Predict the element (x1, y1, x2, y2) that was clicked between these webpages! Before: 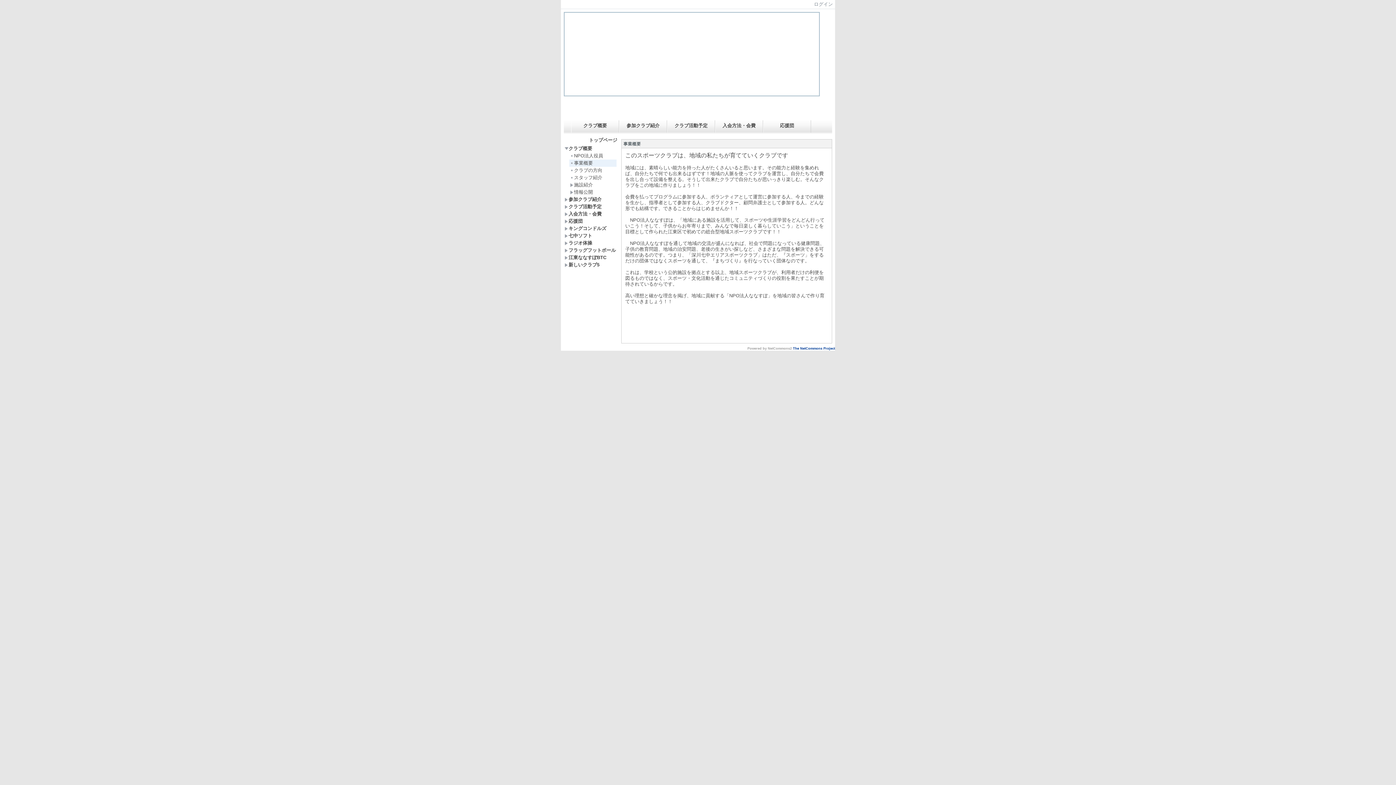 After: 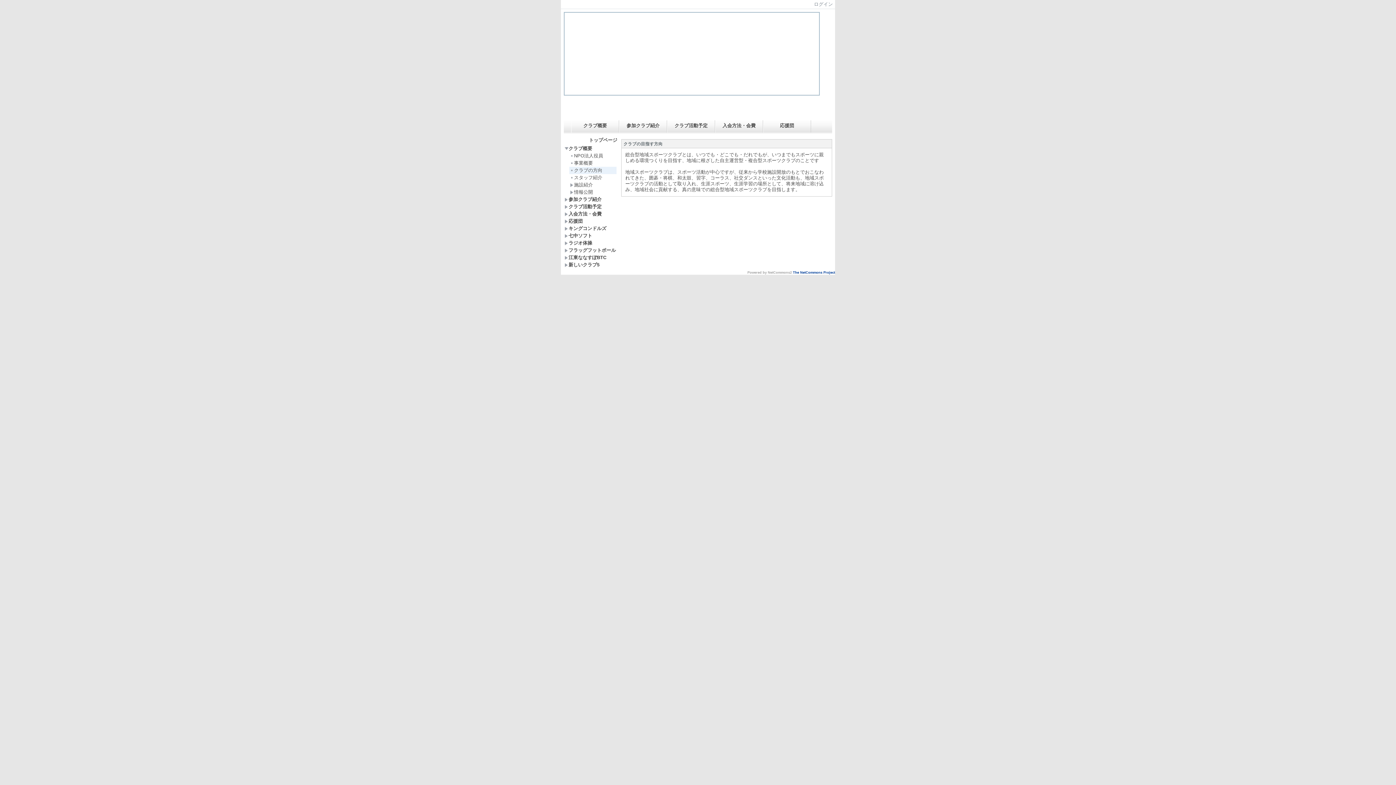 Action: bbox: (569, 166, 616, 174) label: クラブの方向